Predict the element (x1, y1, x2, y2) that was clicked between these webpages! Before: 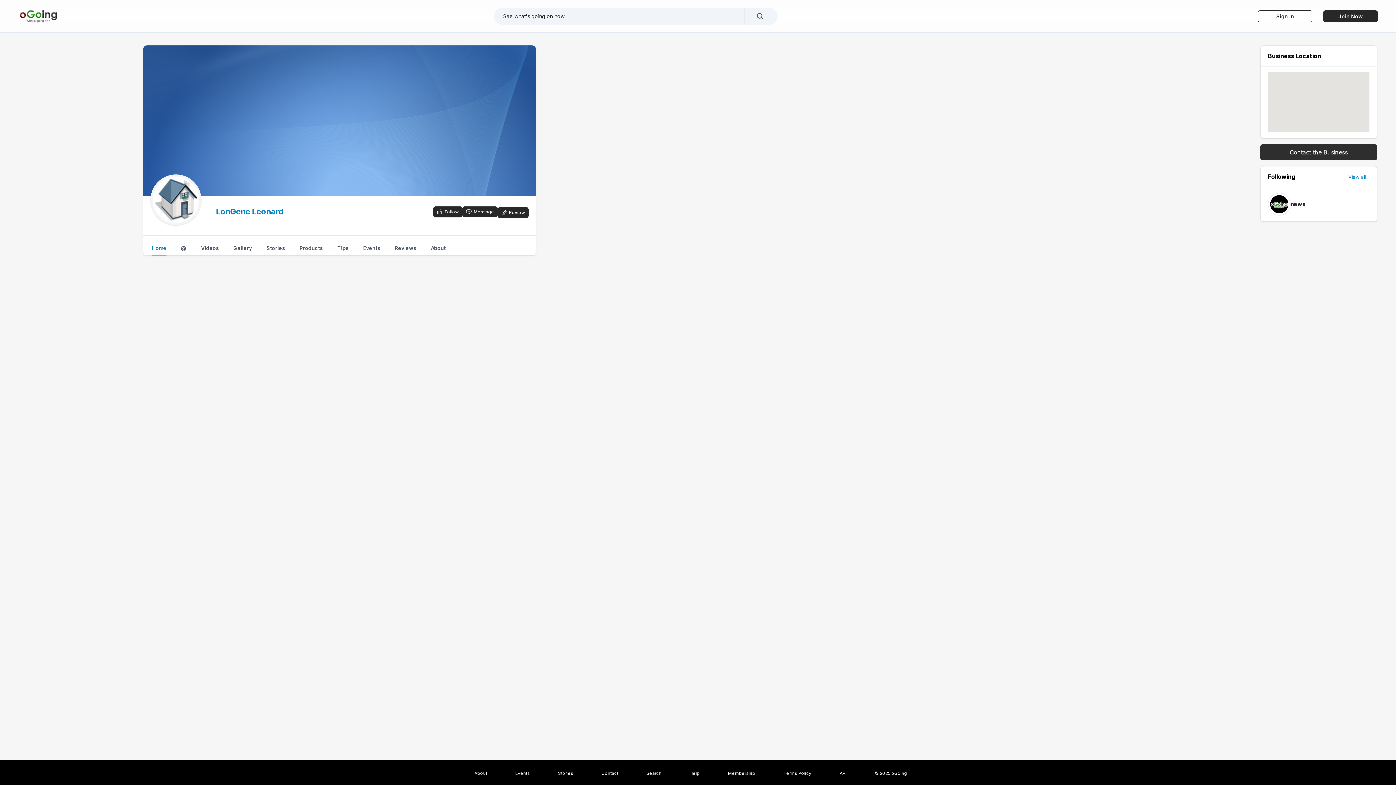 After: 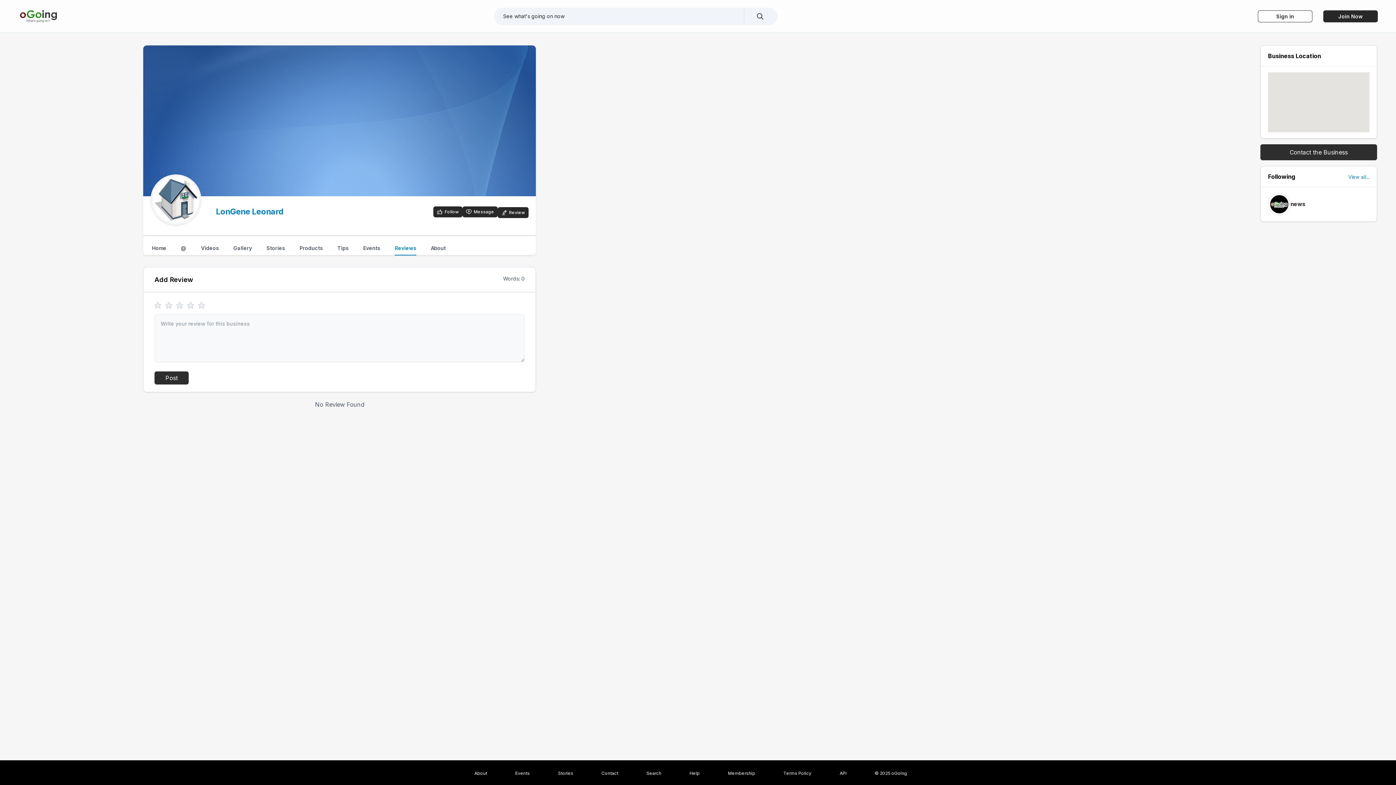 Action: bbox: (394, 241, 416, 255) label: Reviews